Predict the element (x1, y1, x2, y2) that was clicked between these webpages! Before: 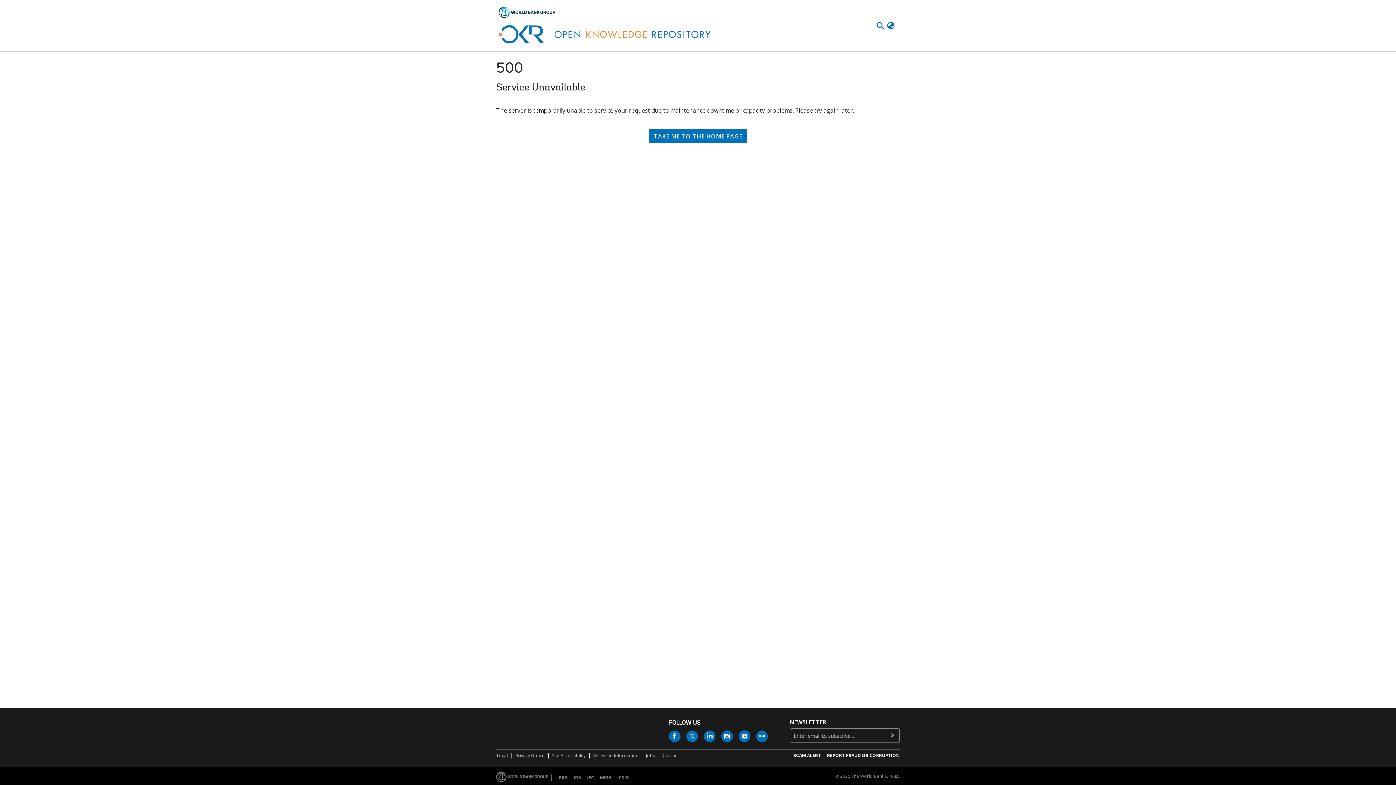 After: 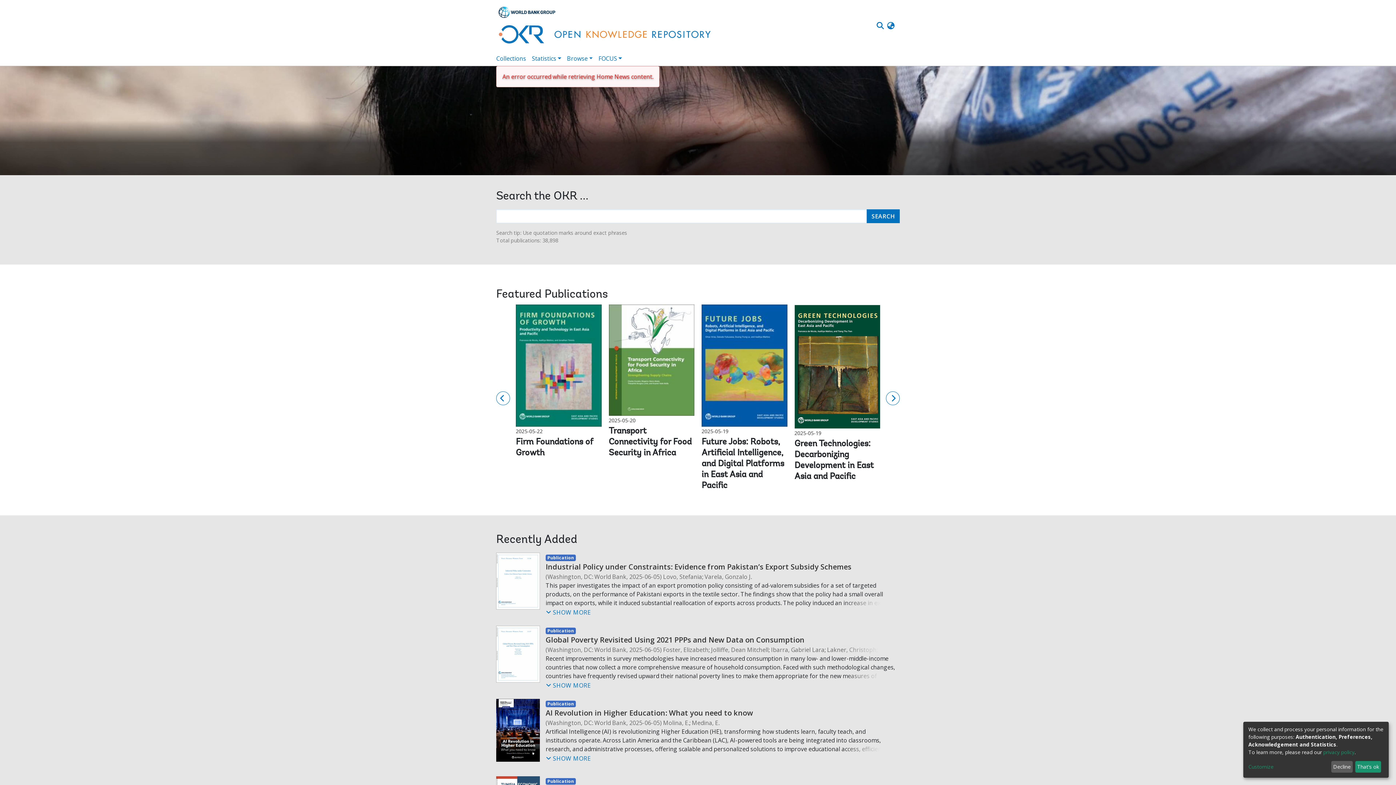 Action: bbox: (647, 78, 749, 92) label: TAKE ME TO THE HOME PAGE